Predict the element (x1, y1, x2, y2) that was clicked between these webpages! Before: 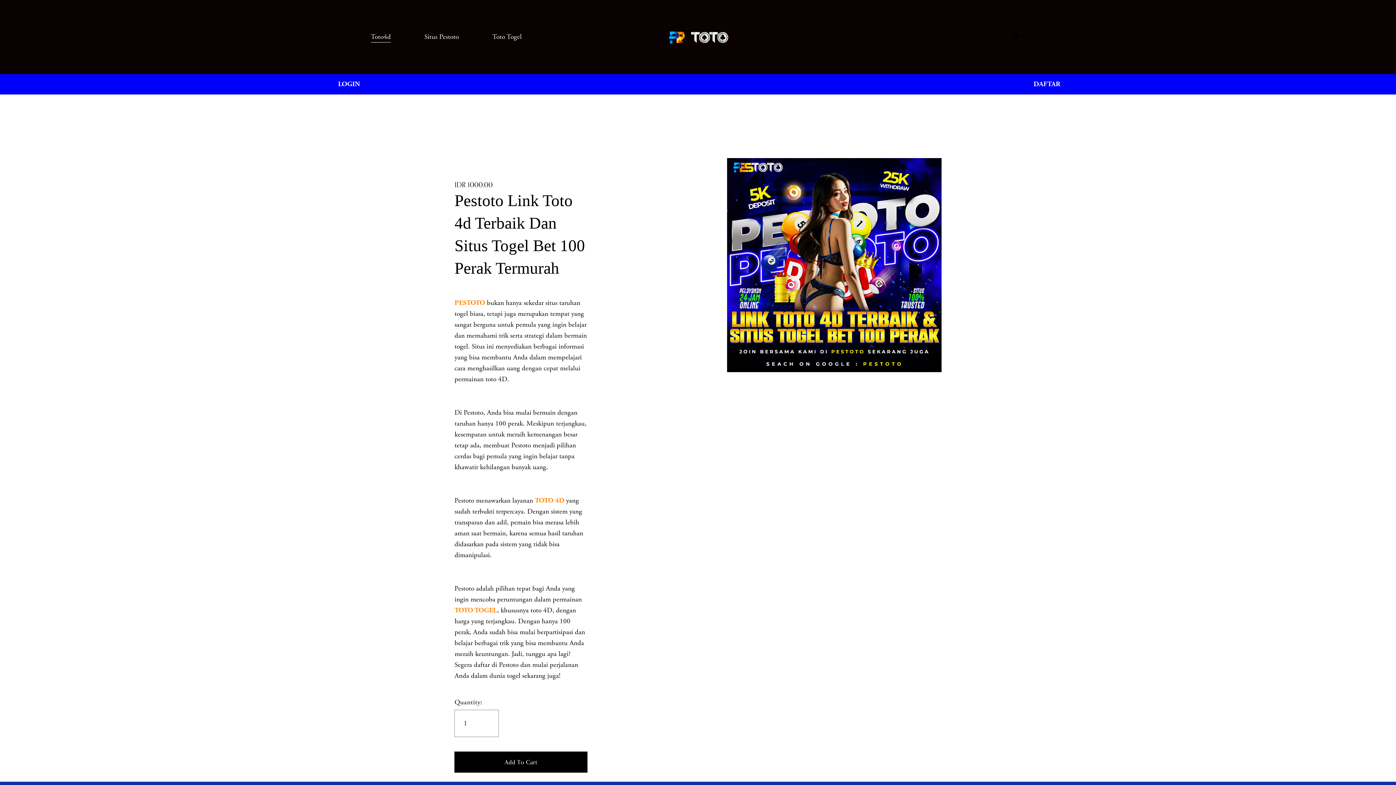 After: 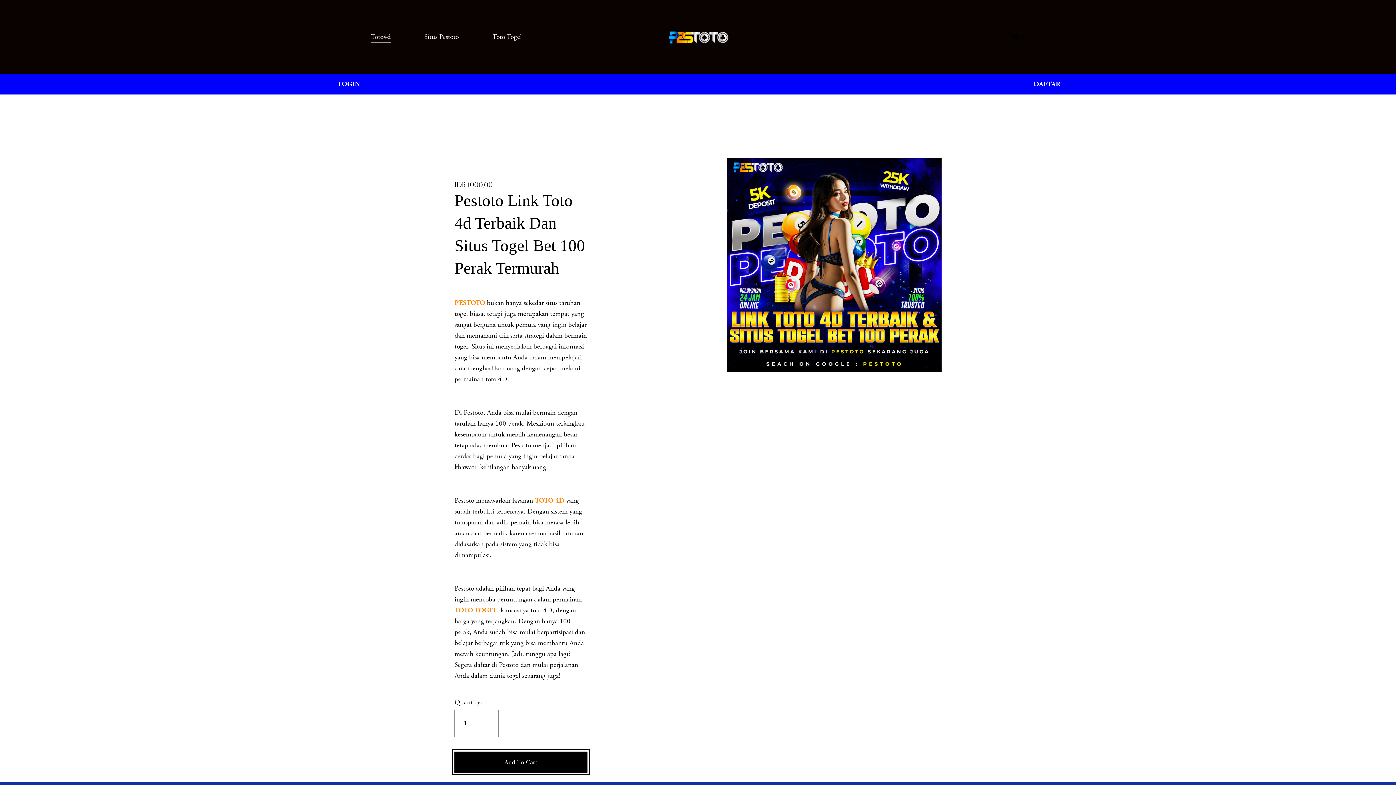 Action: bbox: (454, 752, 587, 772) label: Add To Cart